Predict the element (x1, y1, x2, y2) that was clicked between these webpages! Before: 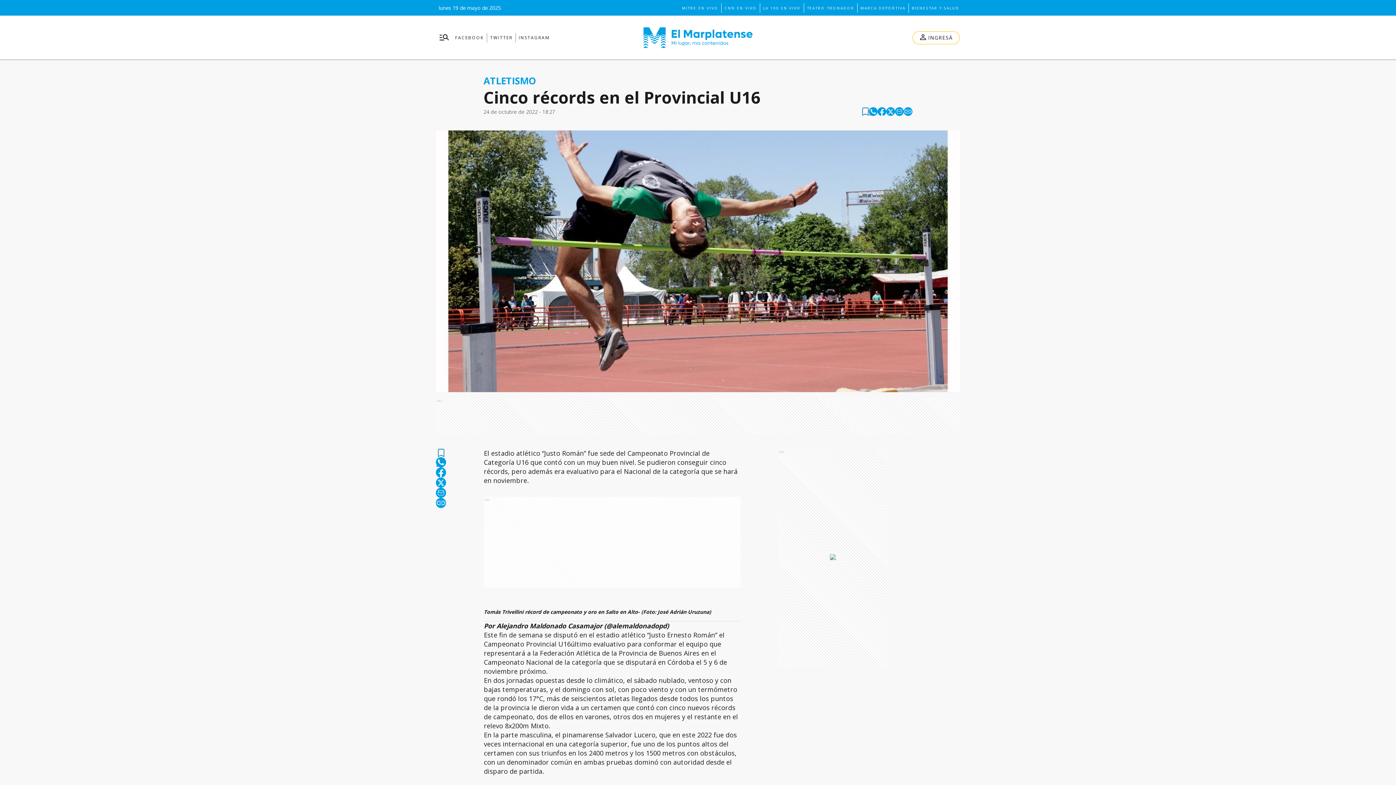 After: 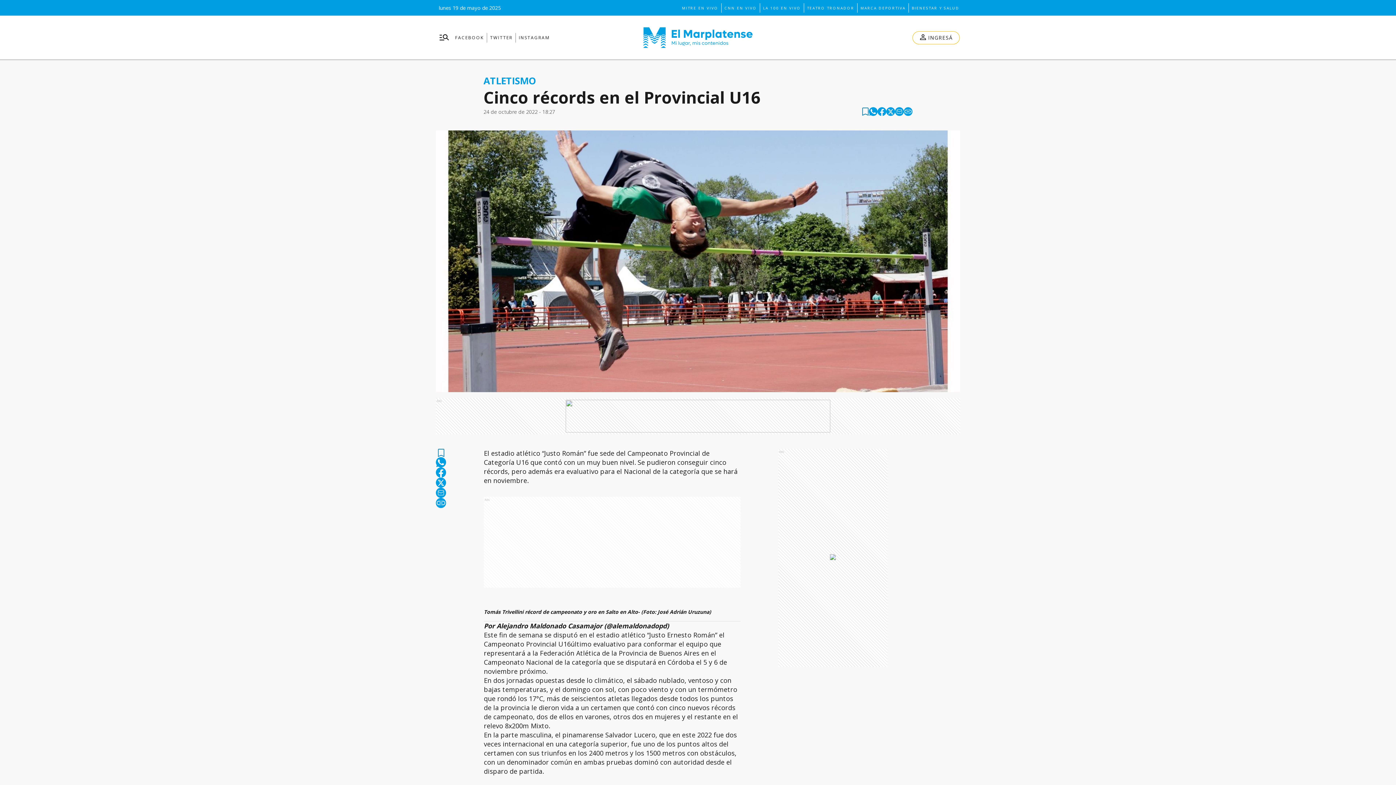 Action: label: CNN EN VIVO bbox: (724, 3, 757, 12)